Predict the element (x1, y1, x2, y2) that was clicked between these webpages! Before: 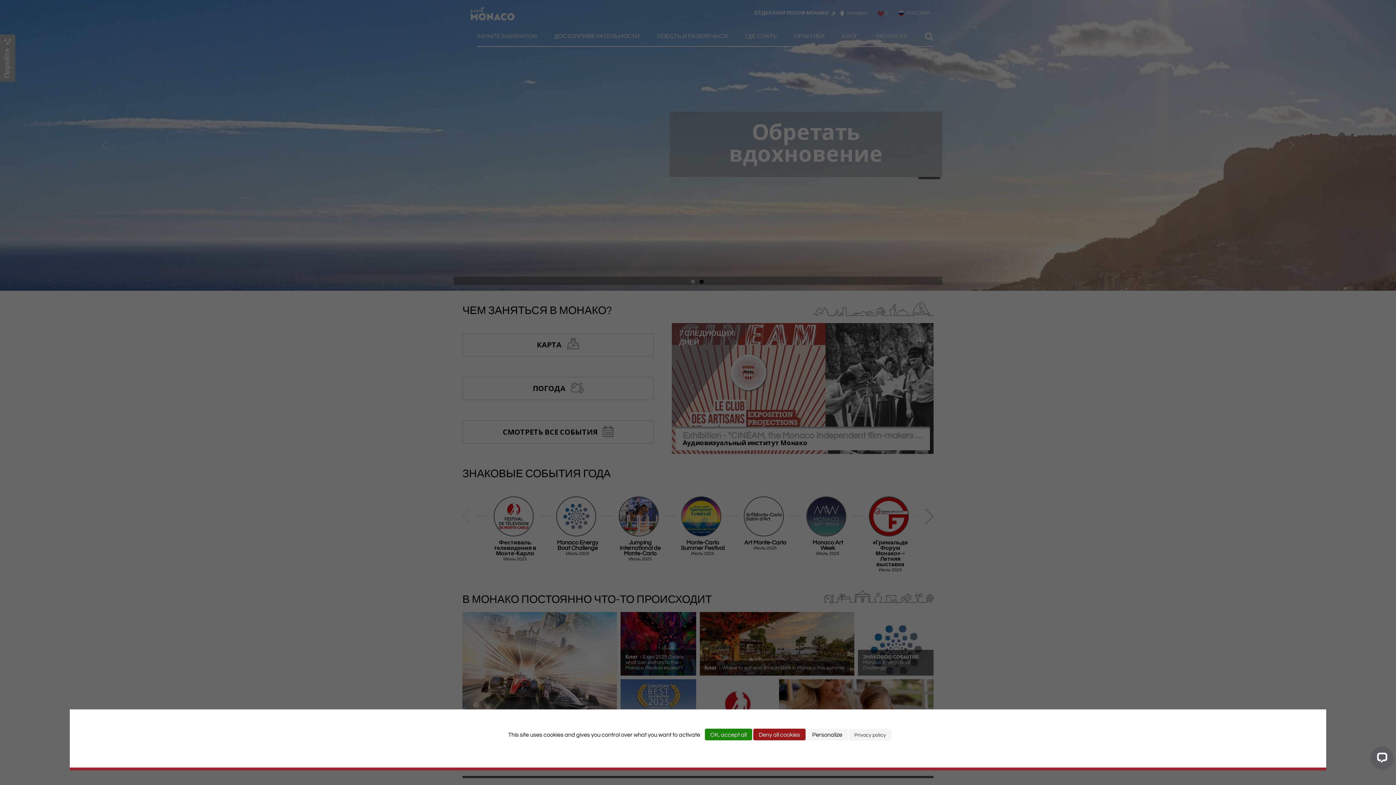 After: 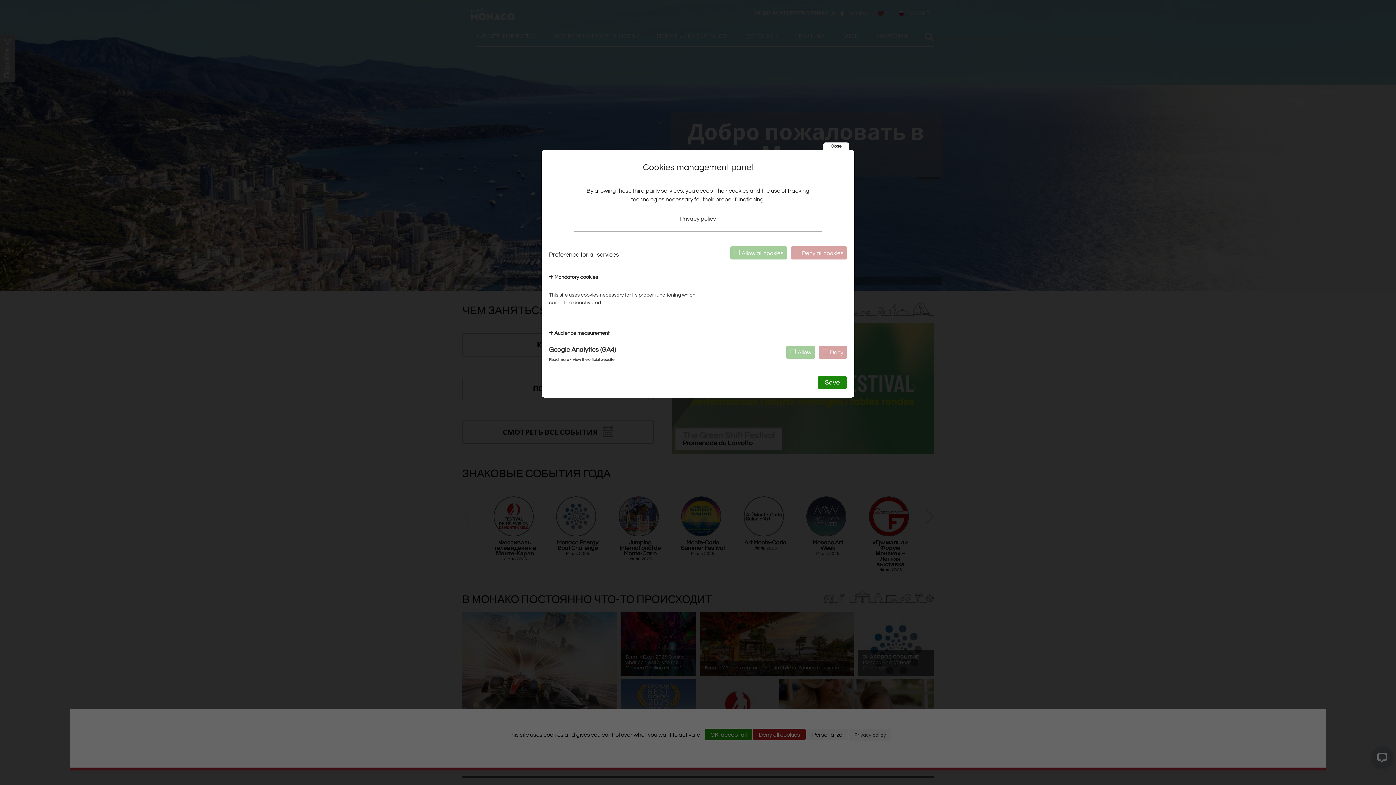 Action: bbox: (806, 729, 848, 740) label: Personalize (modal window)